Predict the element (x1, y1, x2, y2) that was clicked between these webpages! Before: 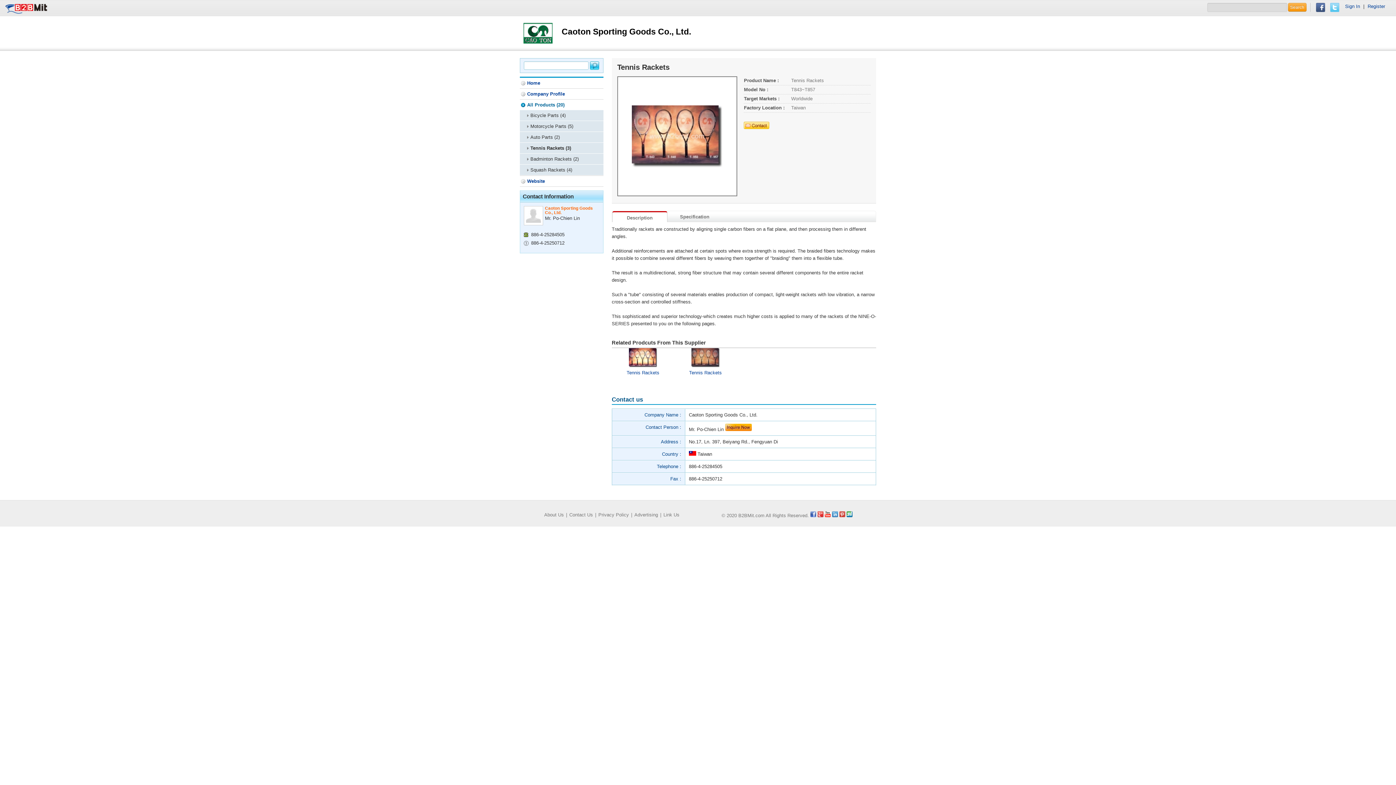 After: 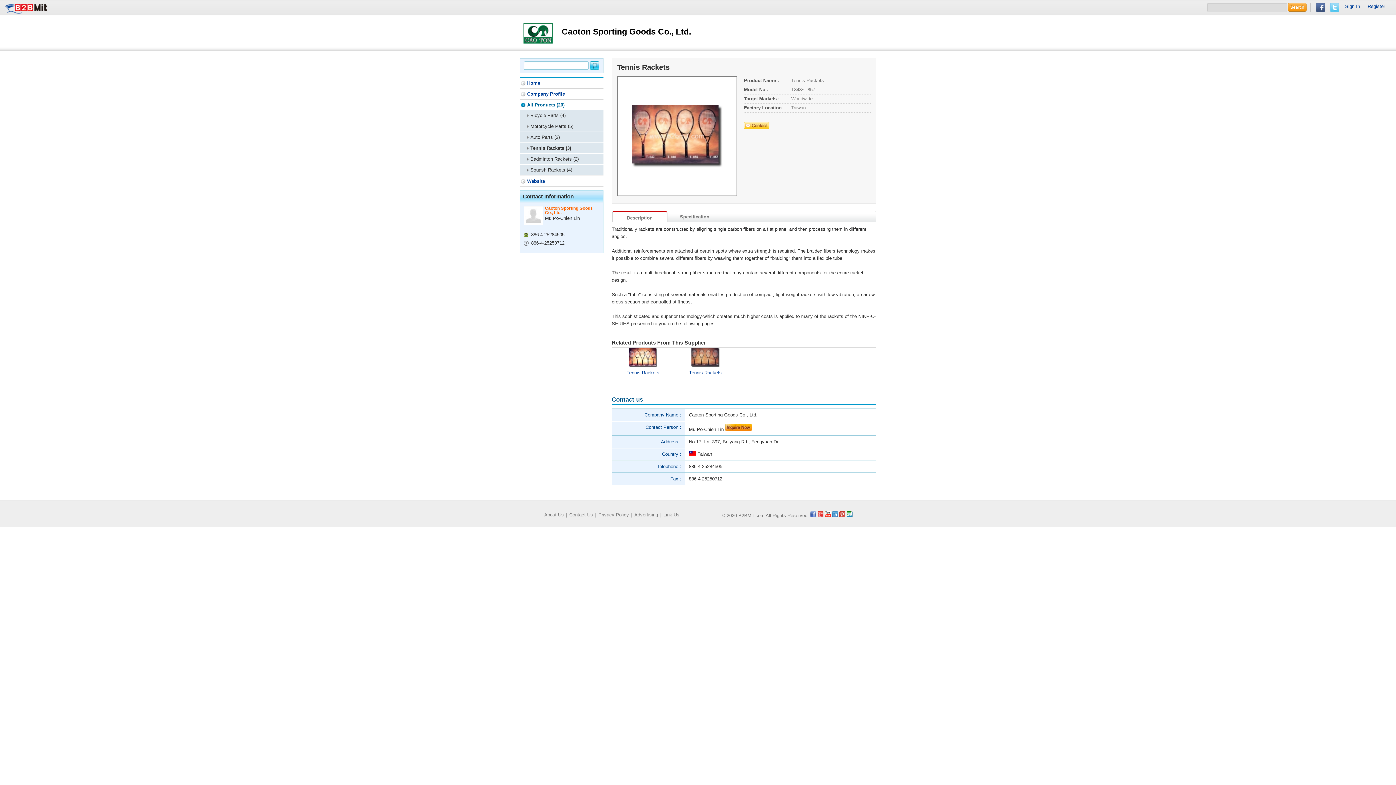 Action: bbox: (744, 121, 772, 129)